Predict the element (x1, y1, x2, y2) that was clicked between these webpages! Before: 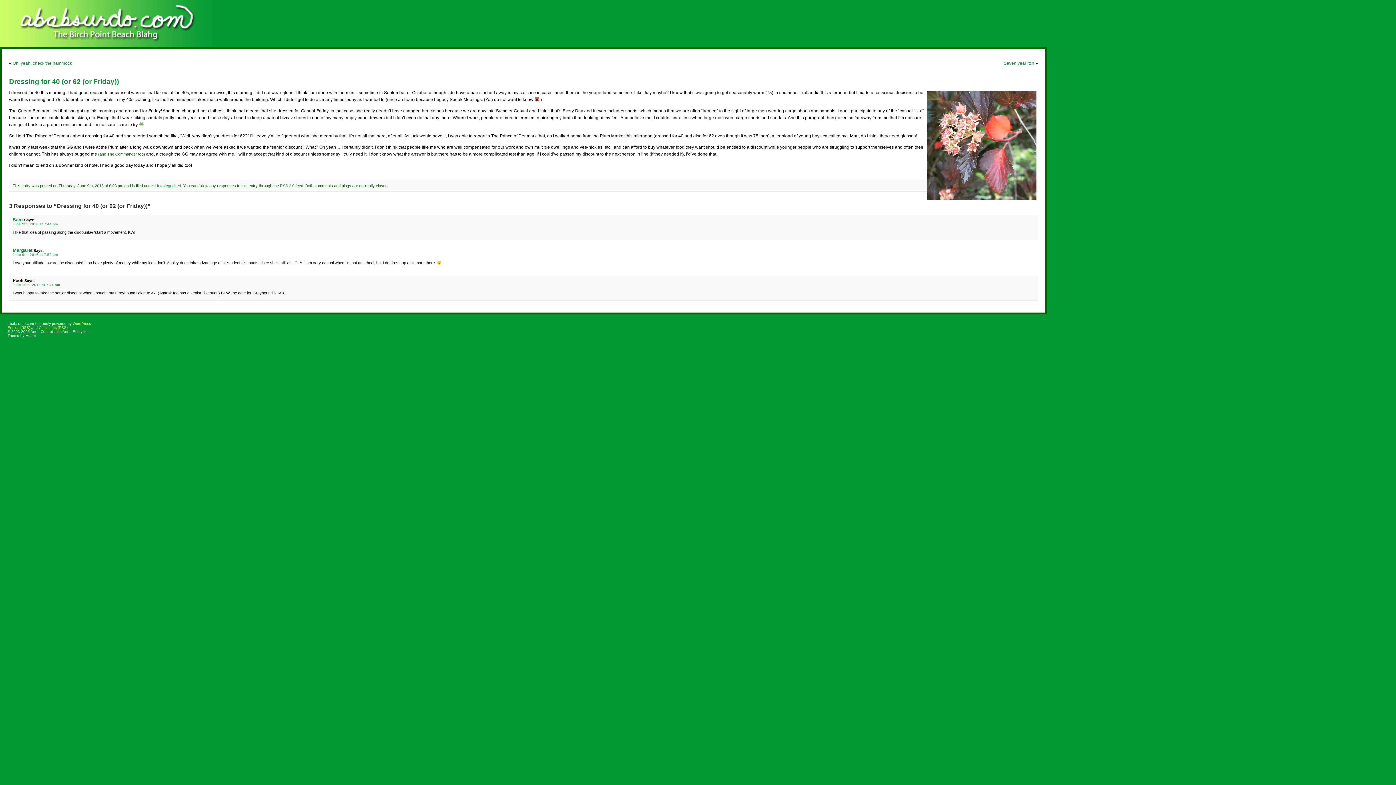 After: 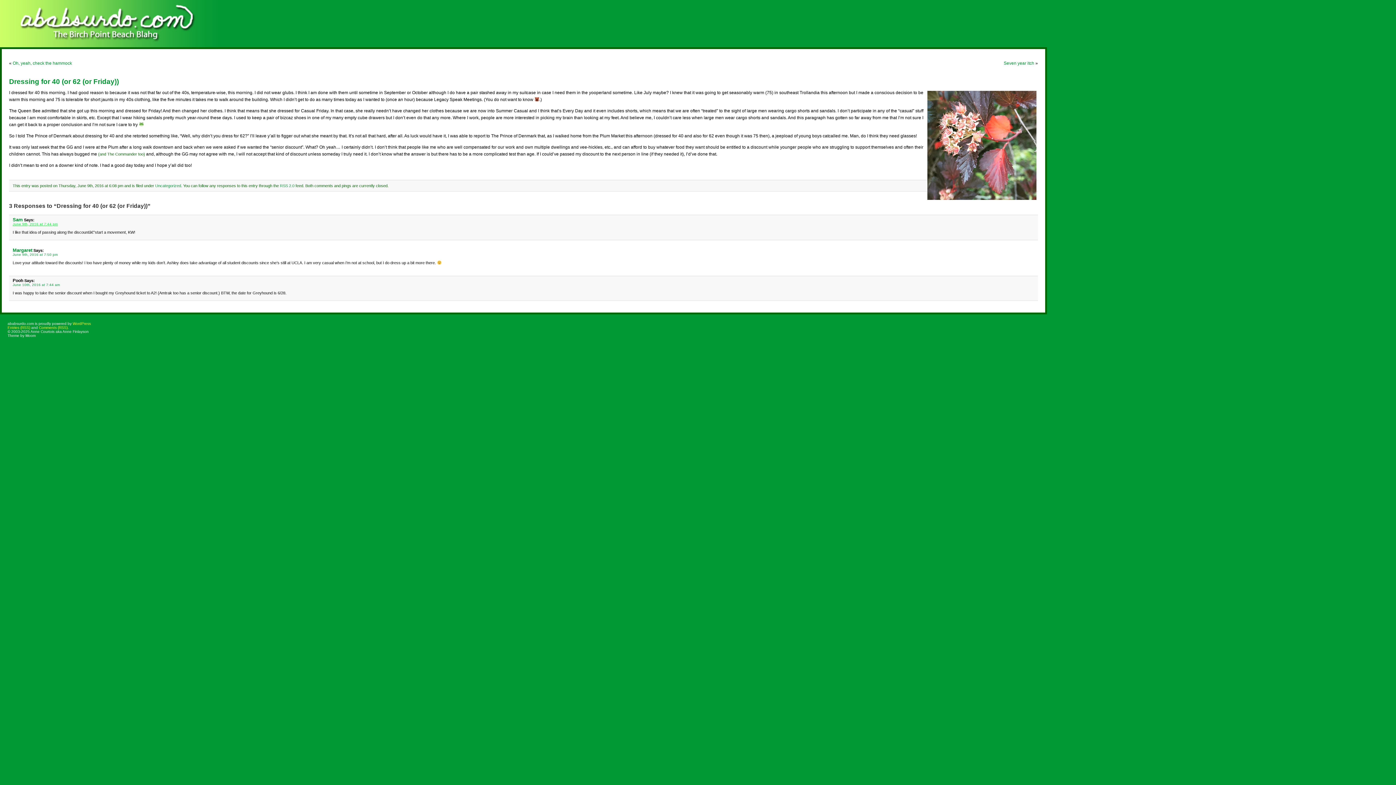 Action: label: June 9th, 2016 at 7:44 pm bbox: (12, 222, 57, 226)